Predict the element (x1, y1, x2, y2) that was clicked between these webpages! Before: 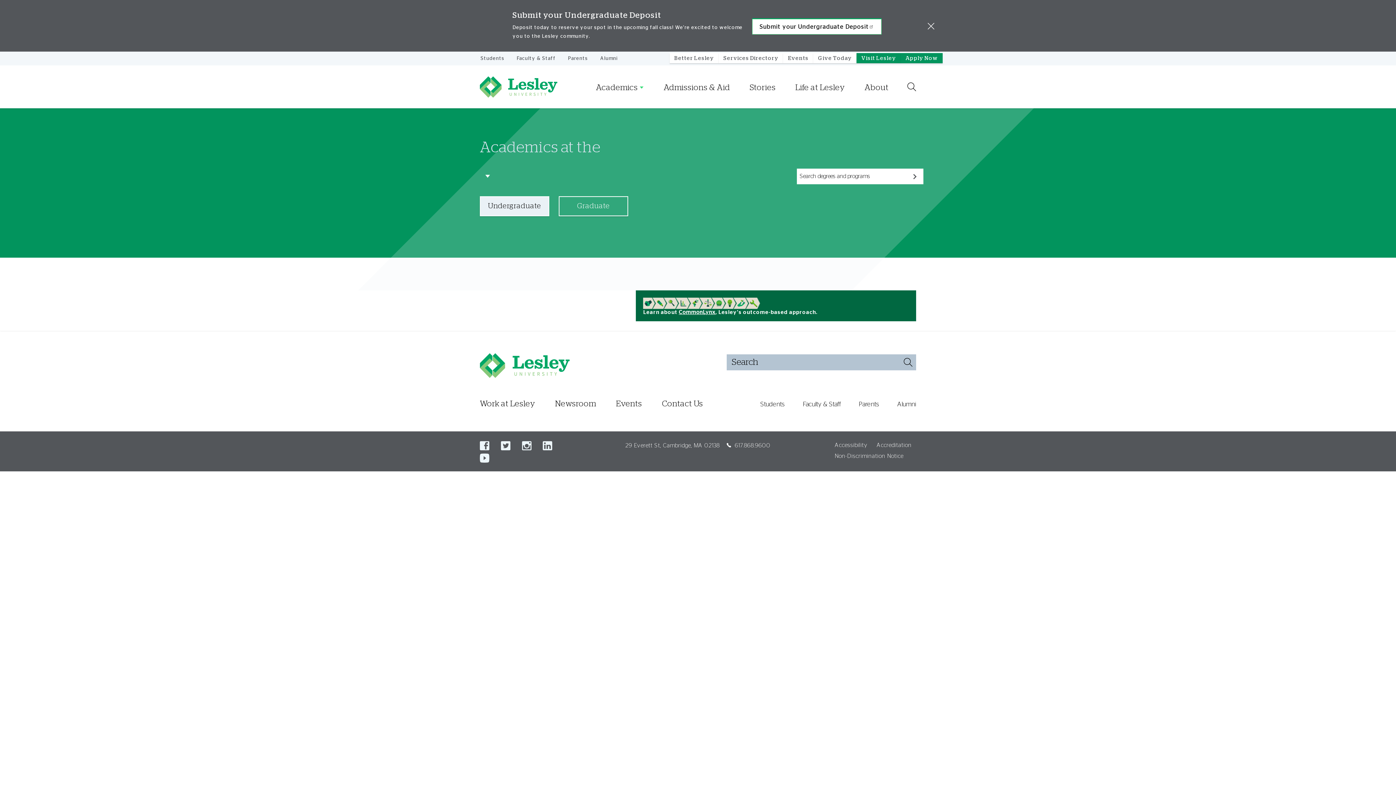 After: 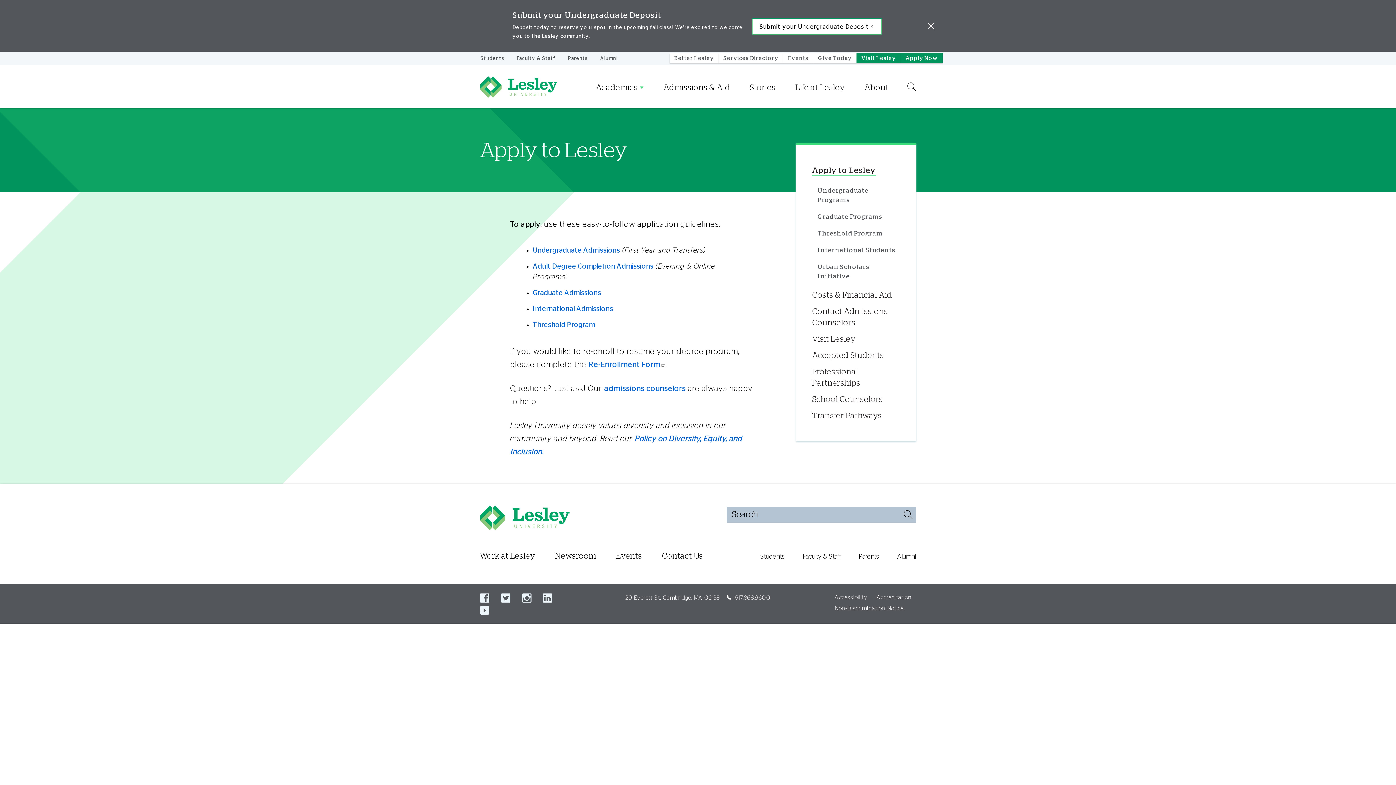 Action: bbox: (901, 53, 942, 63) label: Apply Now